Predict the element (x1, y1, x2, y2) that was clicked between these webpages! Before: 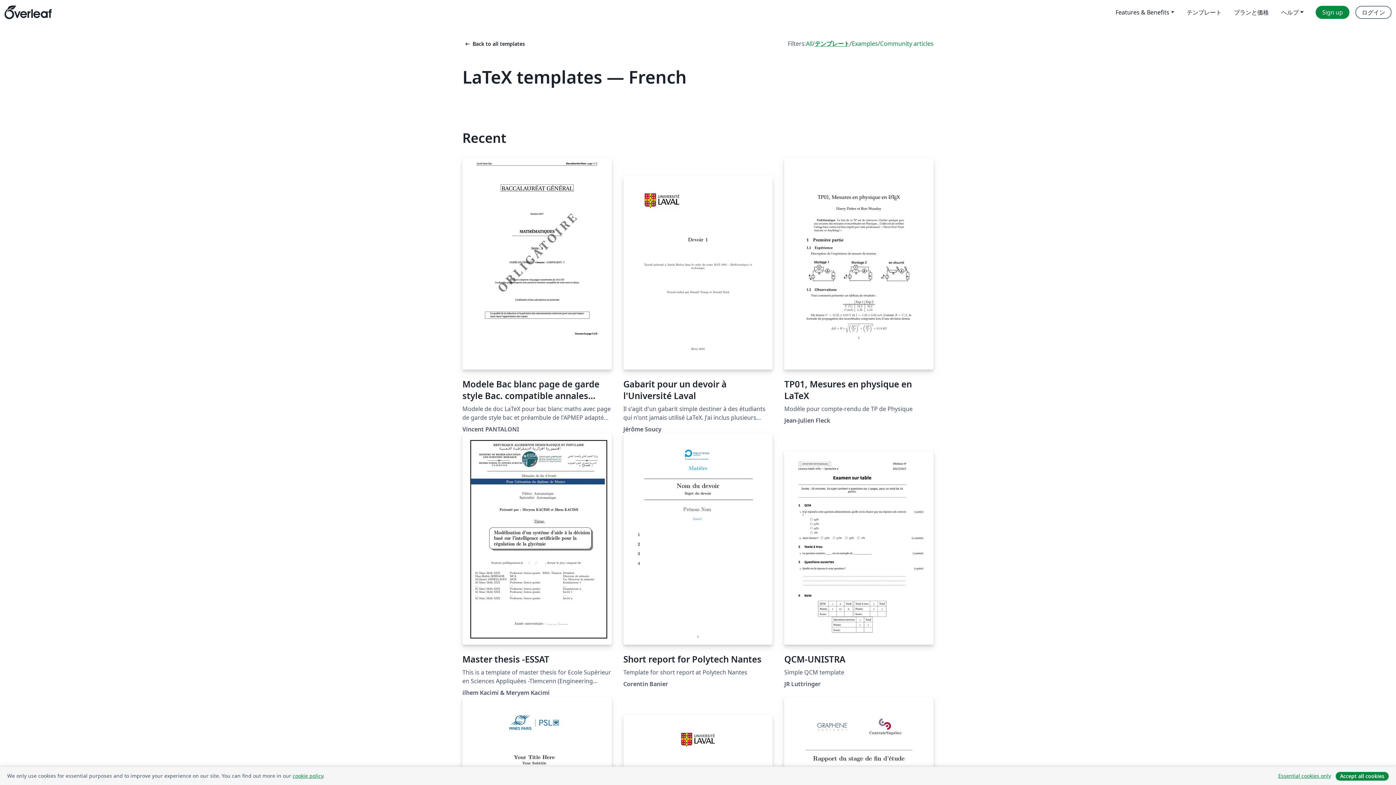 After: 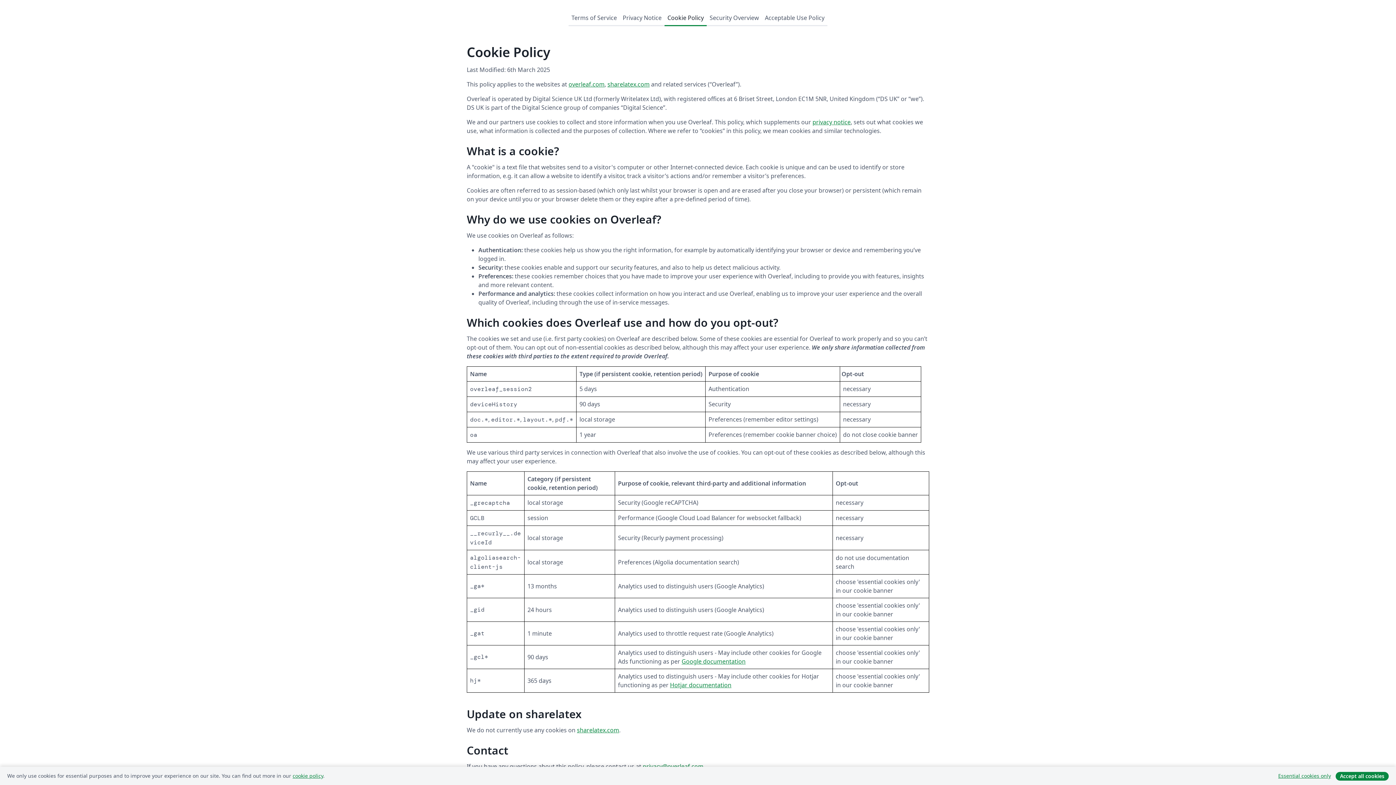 Action: bbox: (292, 772, 323, 779) label: cookie policy